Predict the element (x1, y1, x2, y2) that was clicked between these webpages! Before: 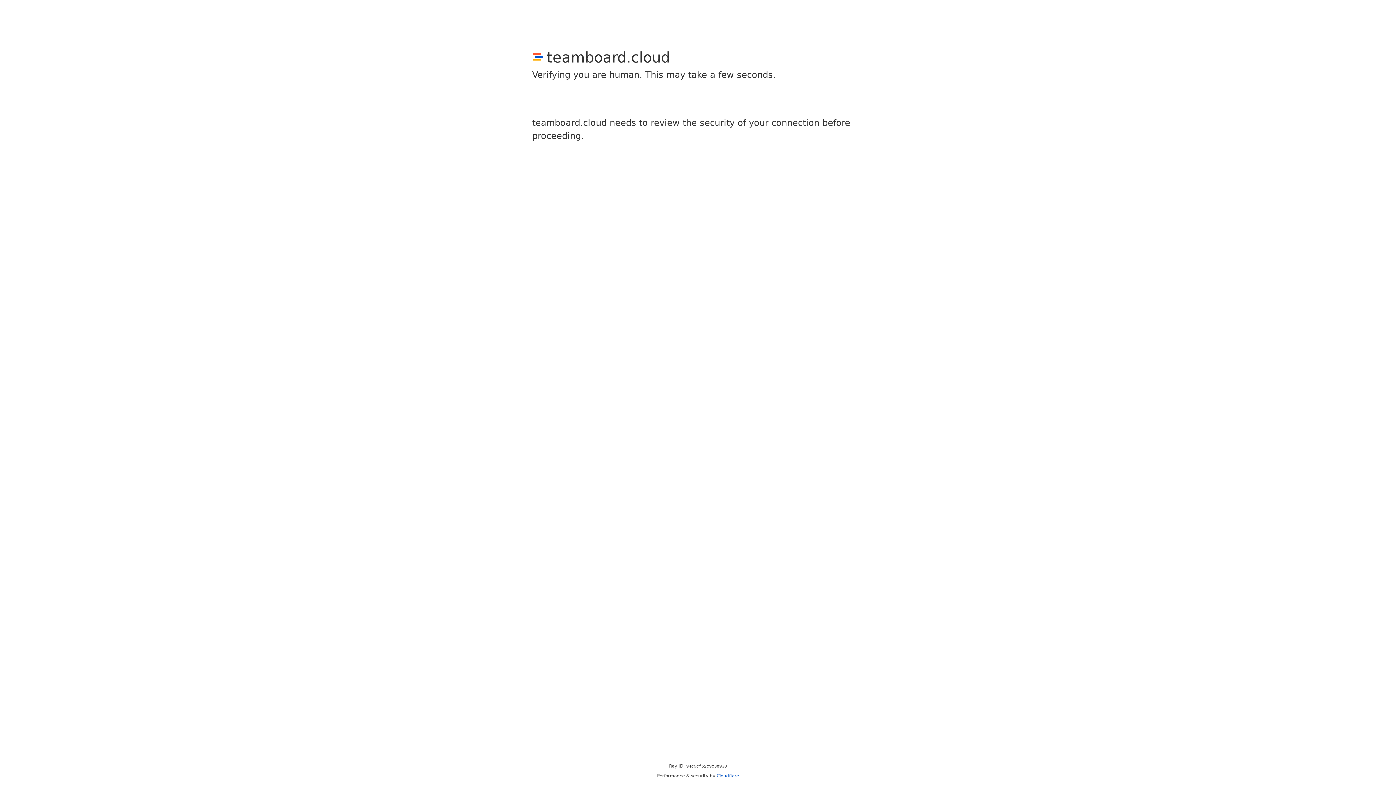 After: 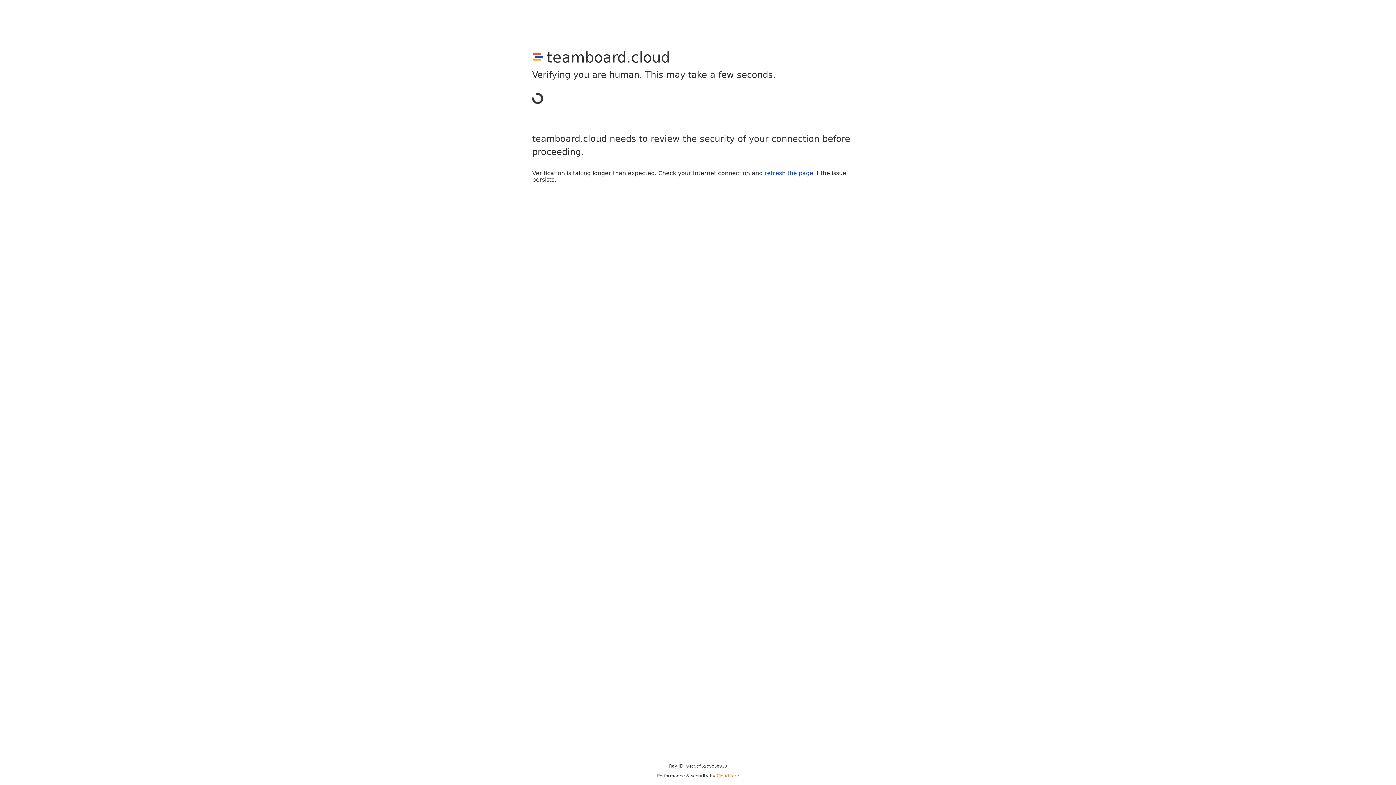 Action: bbox: (716, 773, 739, 778) label: Cloudflare